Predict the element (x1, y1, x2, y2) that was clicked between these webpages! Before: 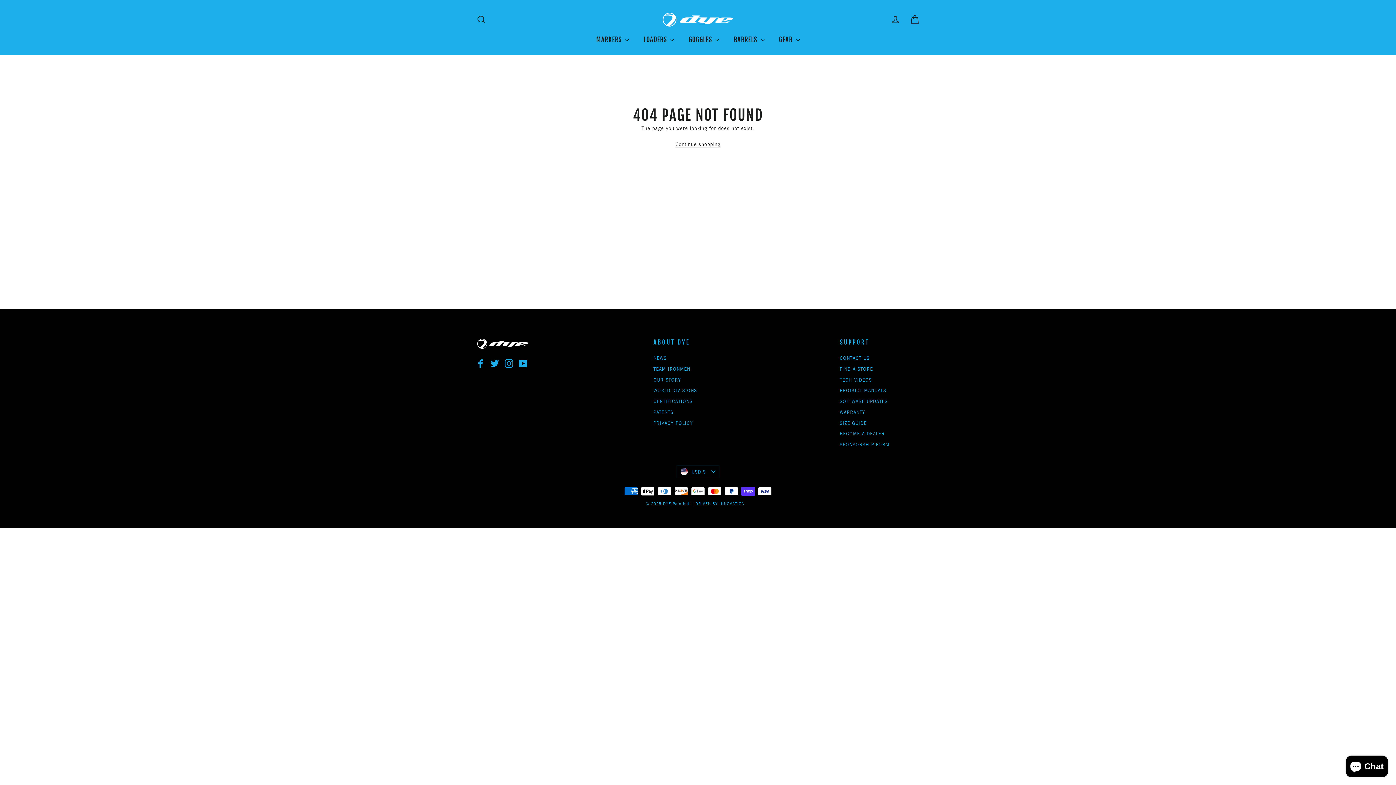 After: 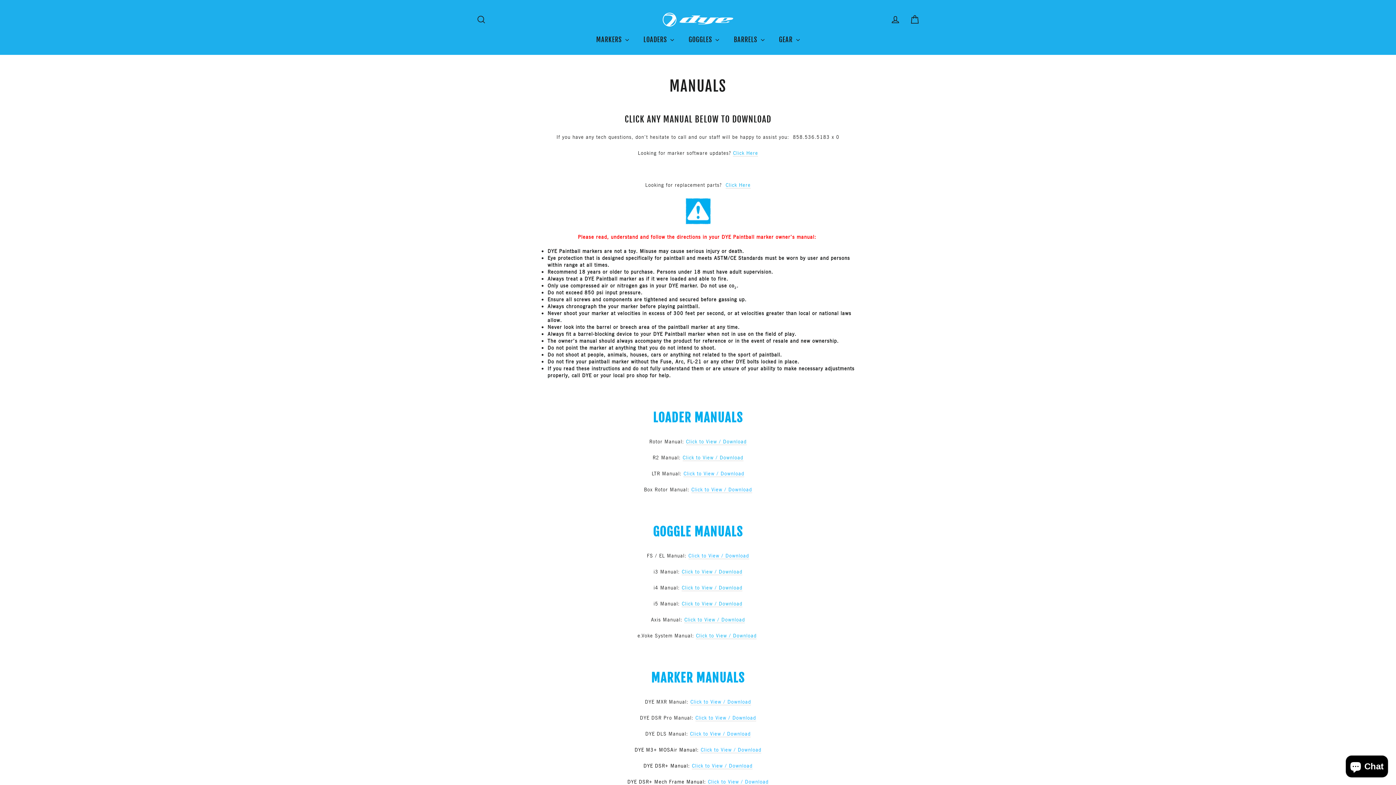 Action: bbox: (840, 385, 920, 395) label: PRODUCT MANUALS